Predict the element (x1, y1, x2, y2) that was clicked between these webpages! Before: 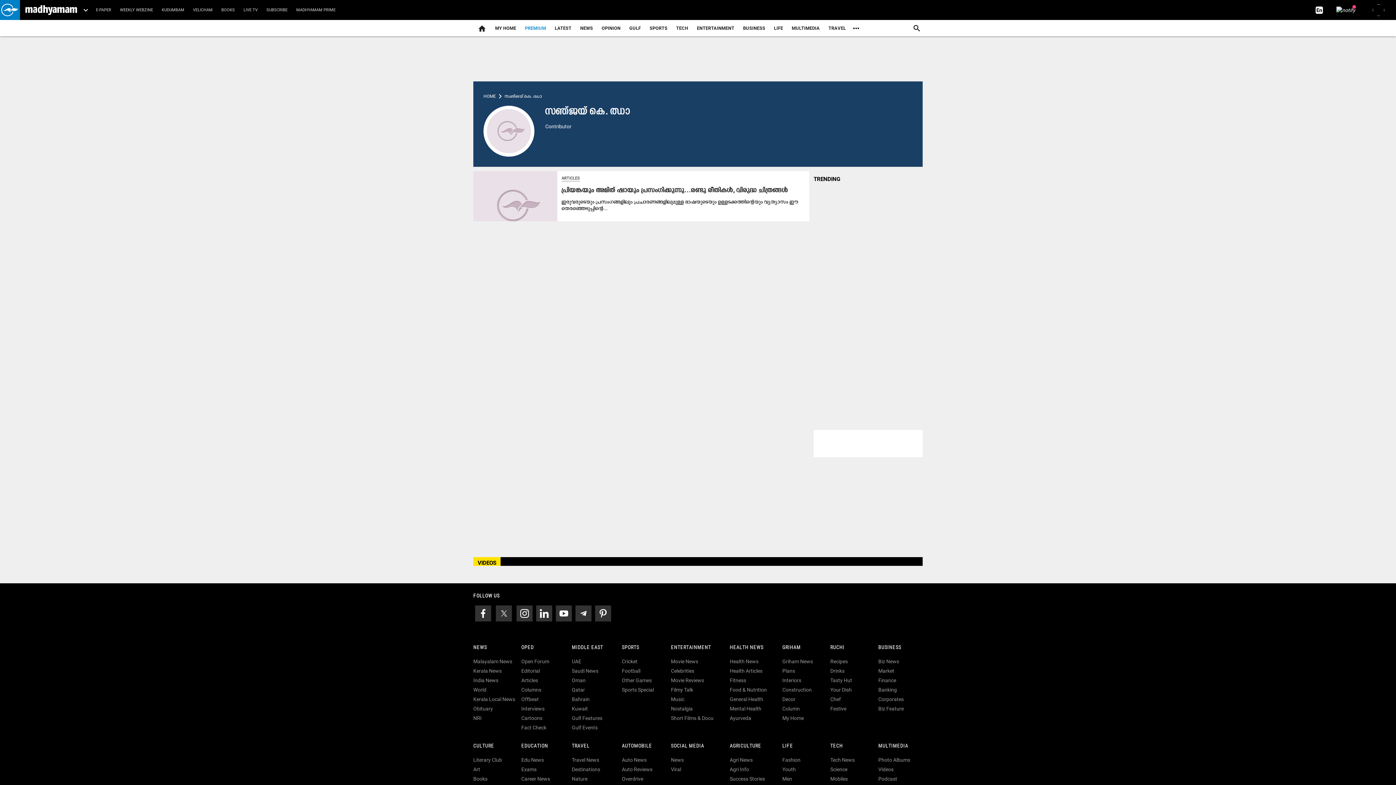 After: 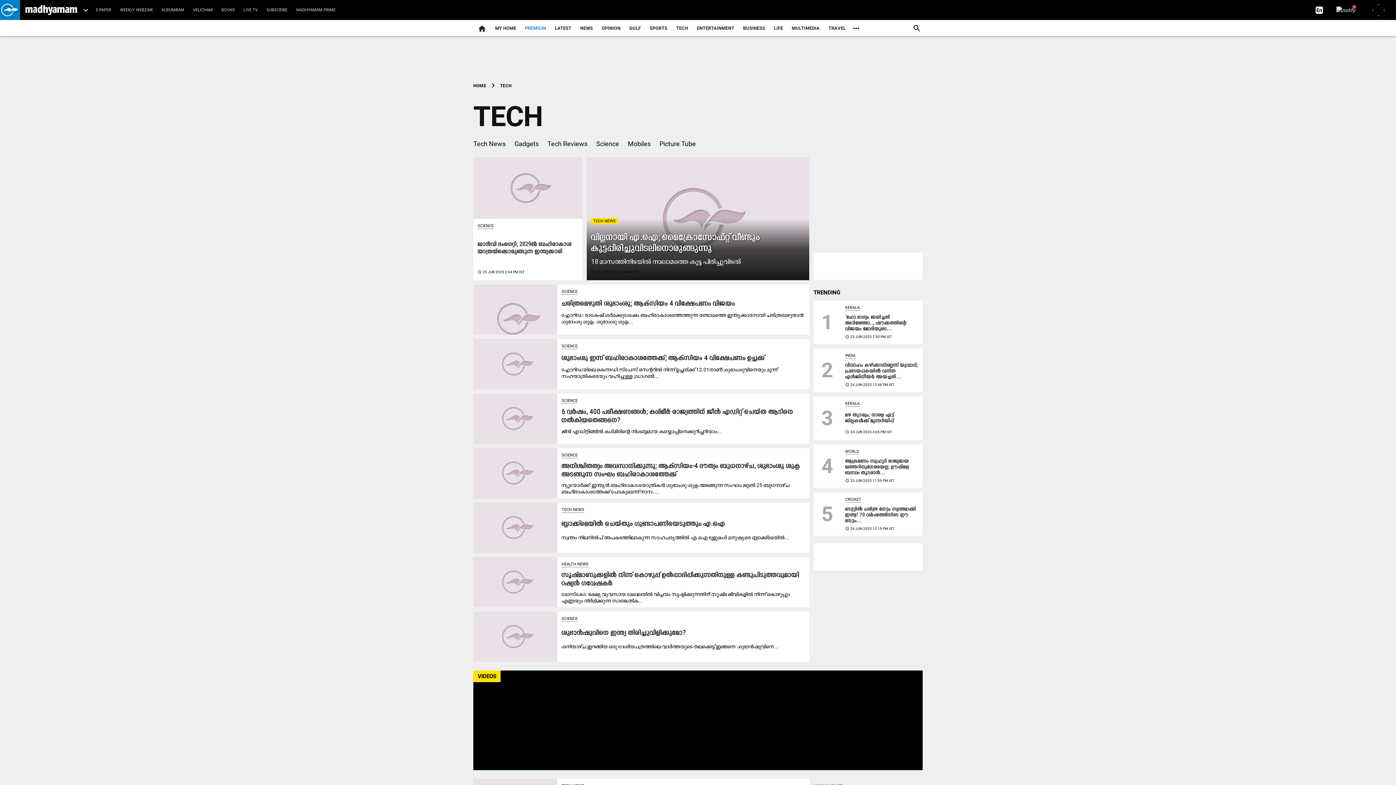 Action: bbox: (672, 18, 692, 38) label: TECH